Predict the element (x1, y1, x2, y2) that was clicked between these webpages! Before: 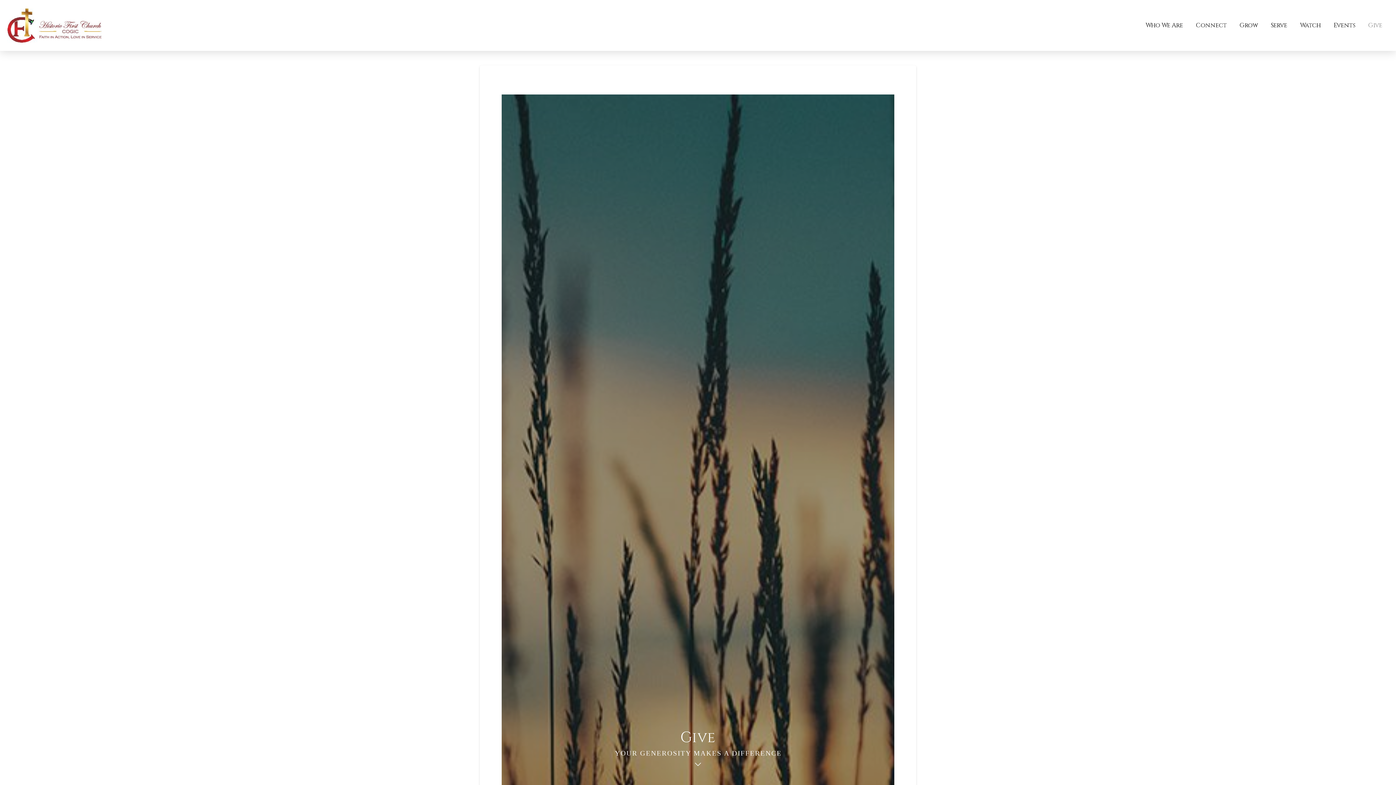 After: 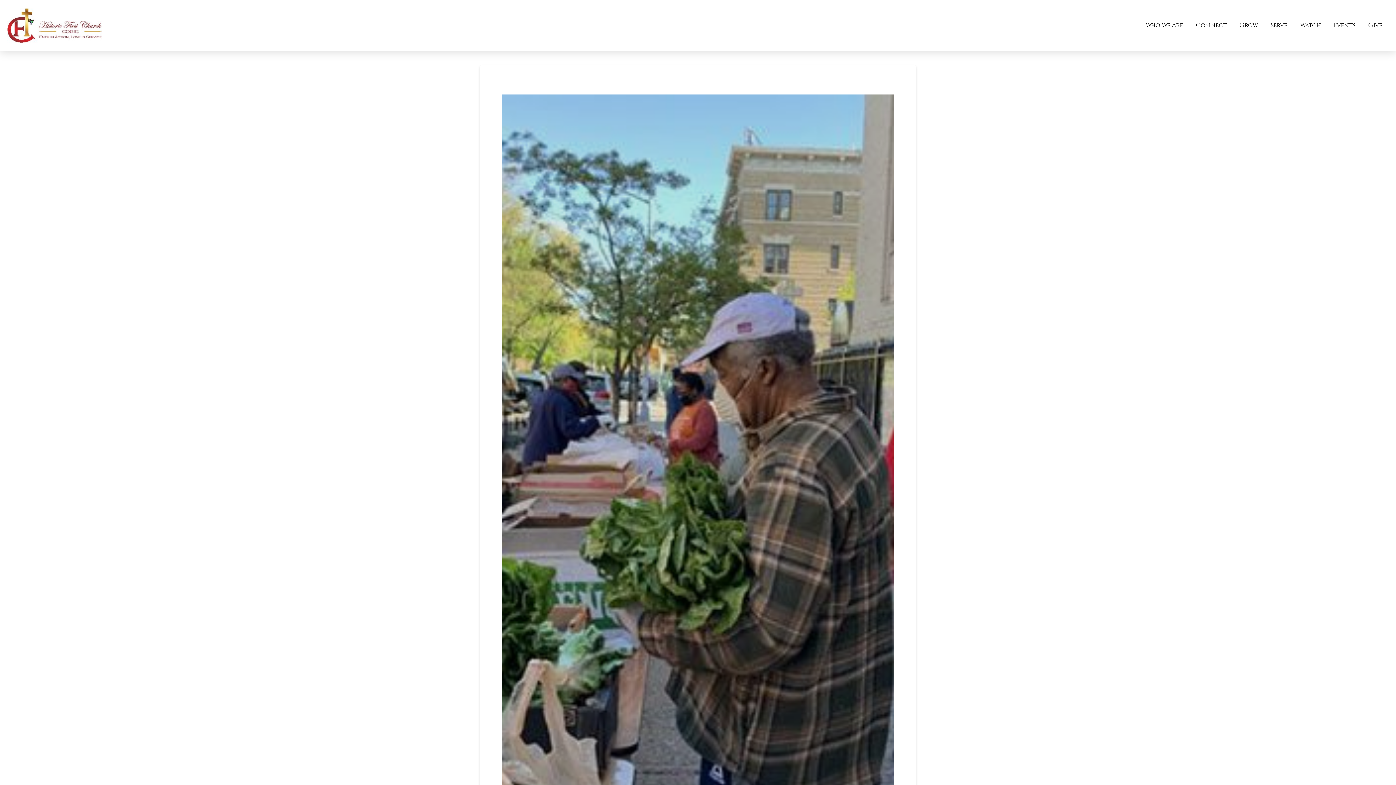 Action: bbox: (7, 7, 101, 42)